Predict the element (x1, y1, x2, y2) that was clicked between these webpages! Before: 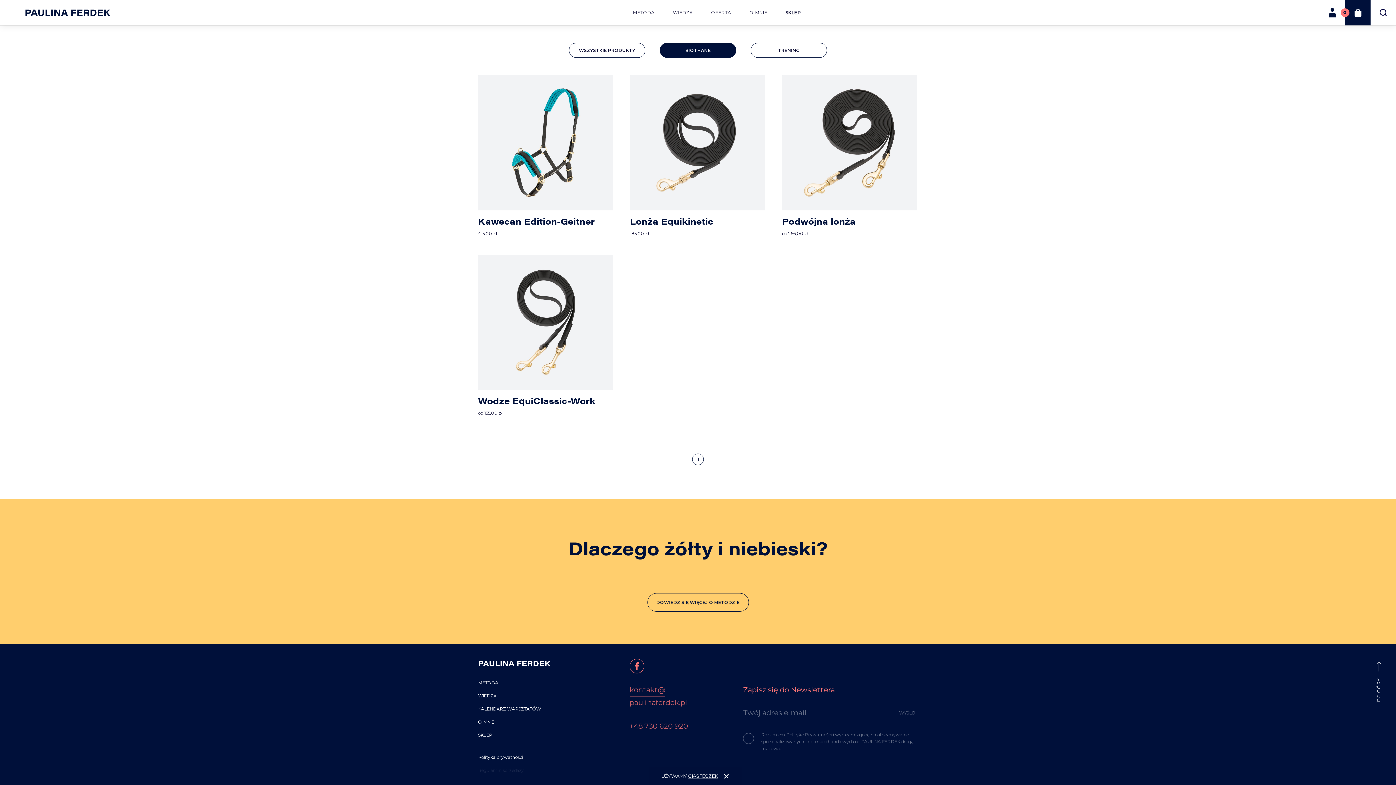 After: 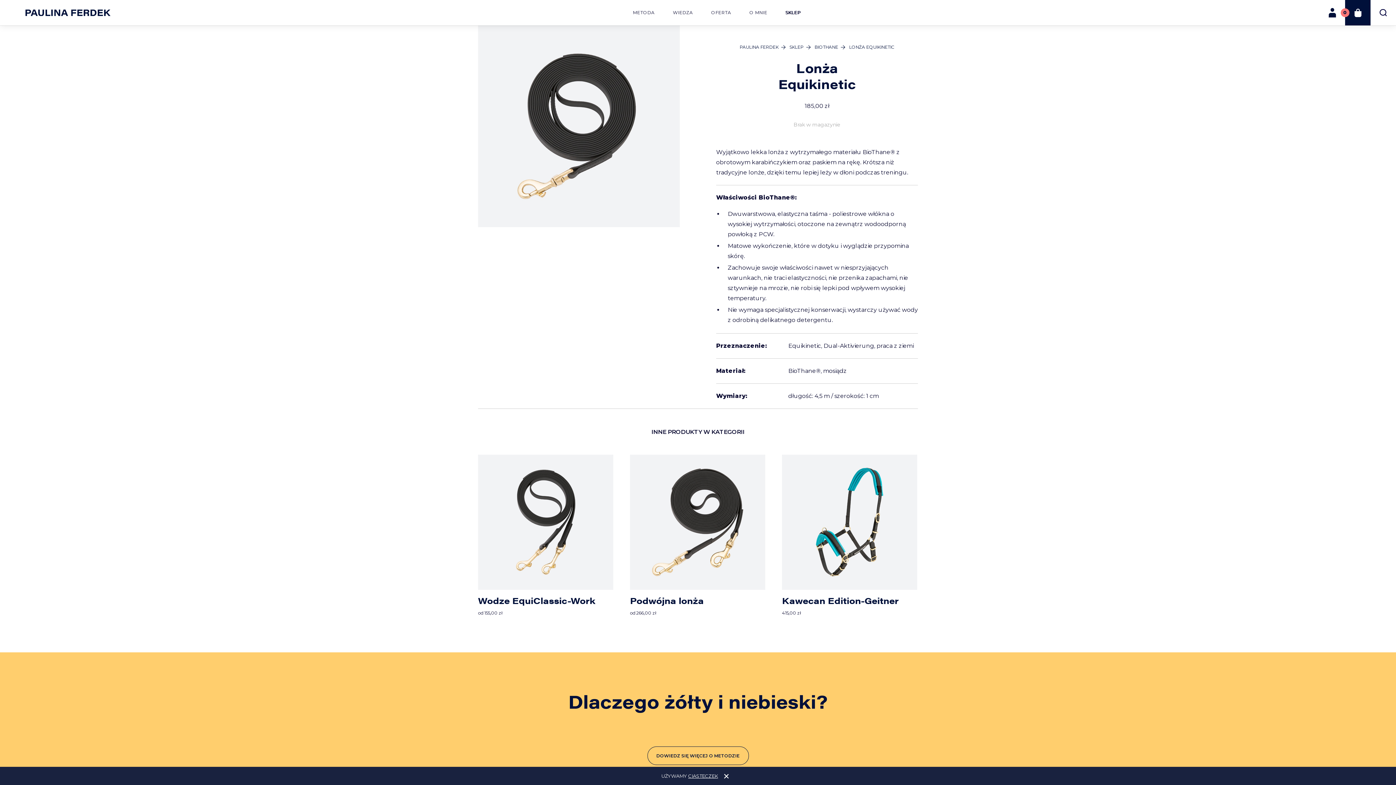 Action: bbox: (630, 75, 765, 237) label: Lonża Equikinetic
185,00 zł